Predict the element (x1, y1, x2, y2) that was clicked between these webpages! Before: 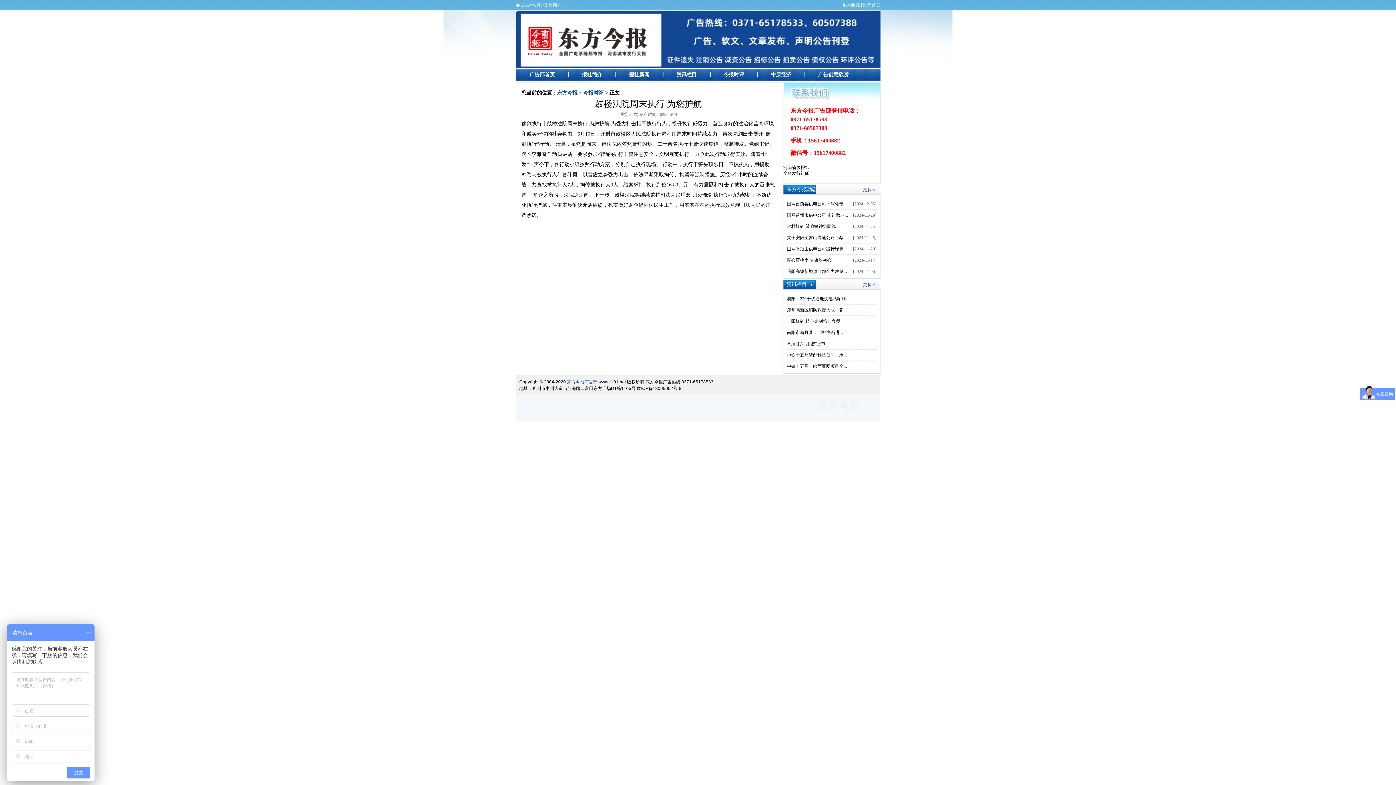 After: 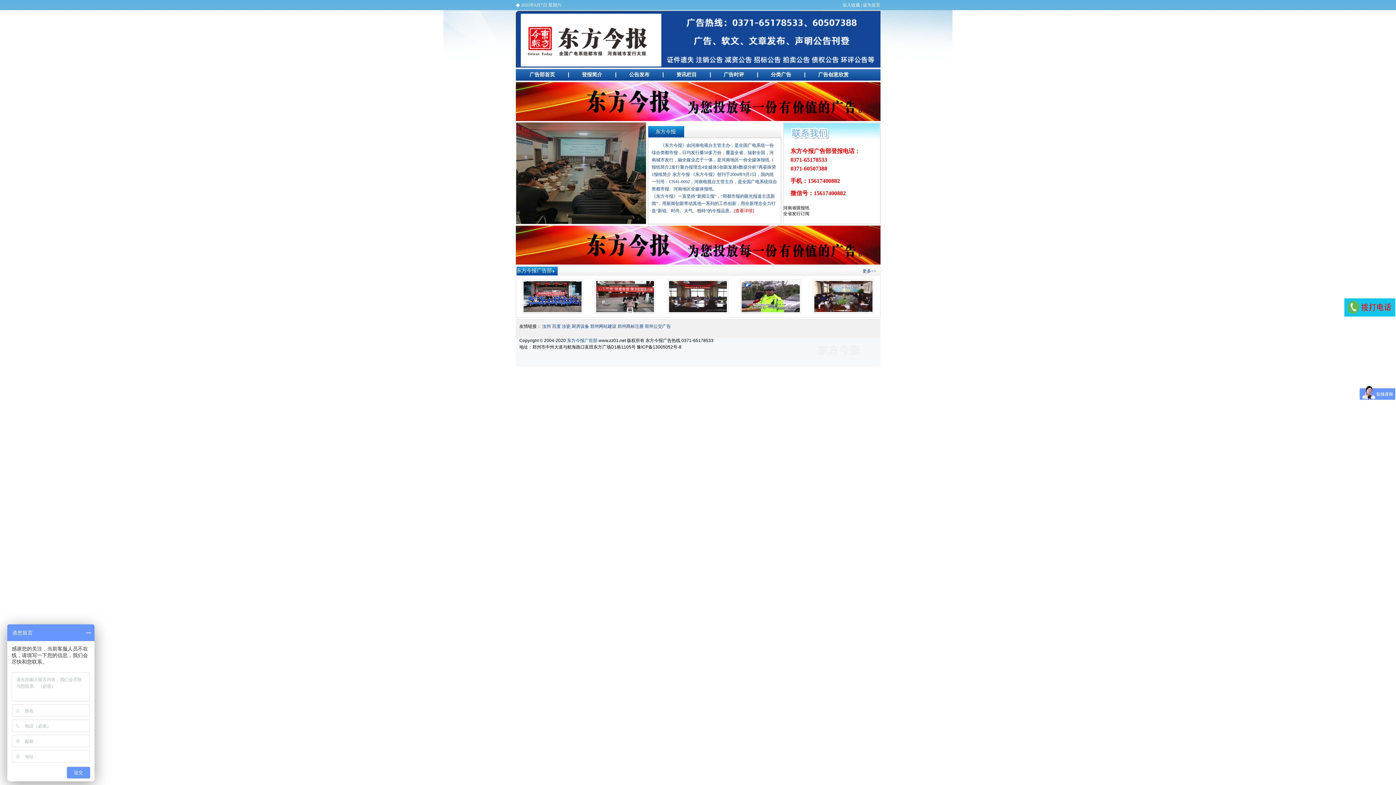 Action: bbox: (863, 2, 880, 7) label: 设为首页